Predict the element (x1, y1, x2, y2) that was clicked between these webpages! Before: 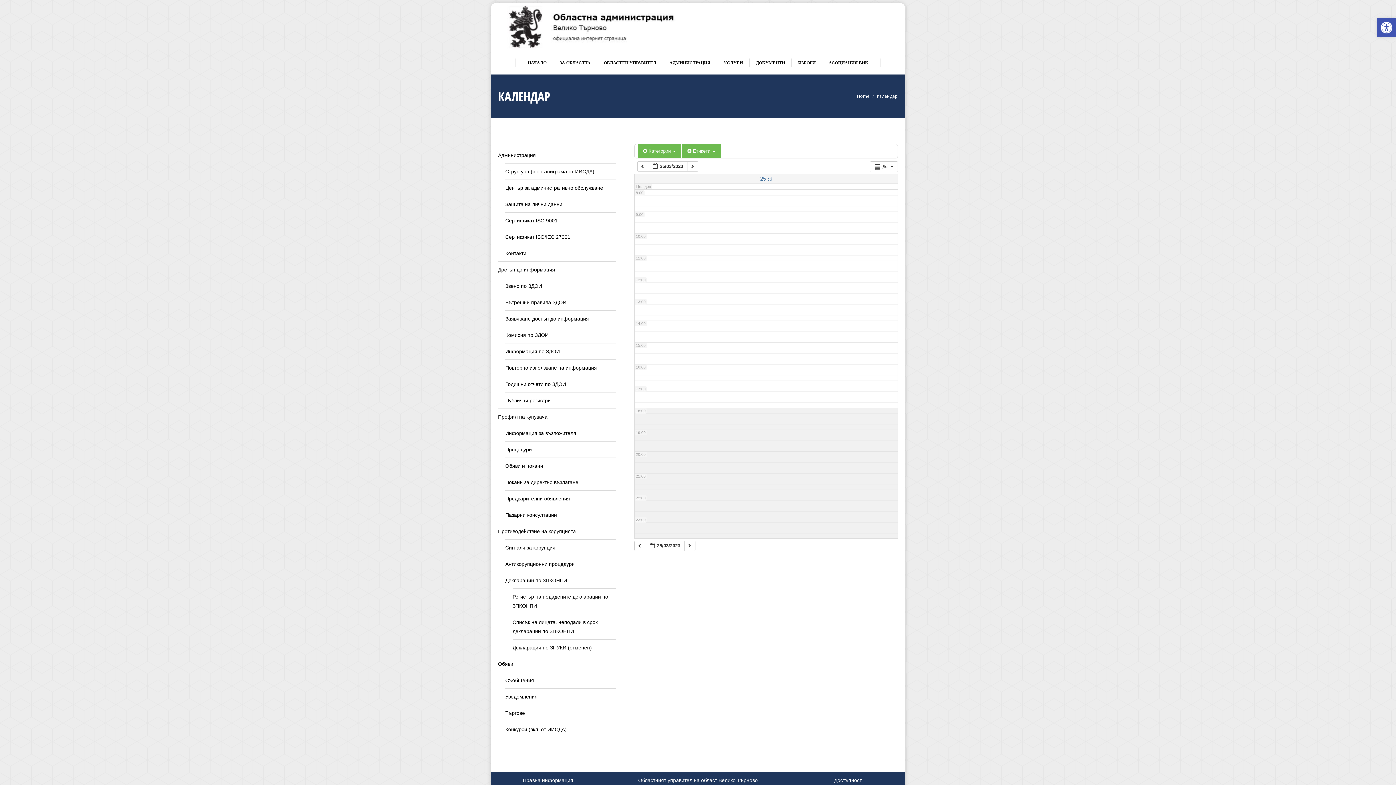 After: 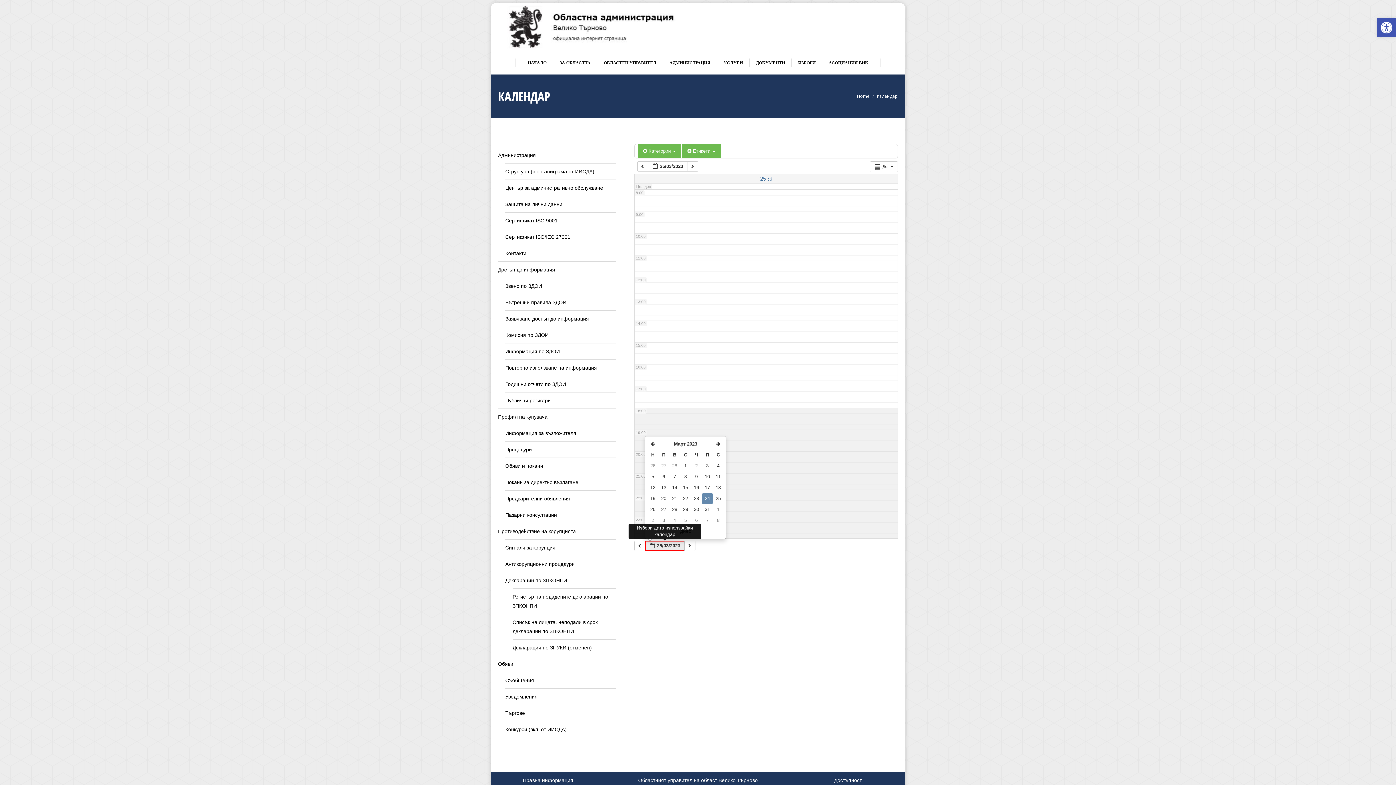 Action: label:  25/03/2023  bbox: (645, 541, 684, 551)